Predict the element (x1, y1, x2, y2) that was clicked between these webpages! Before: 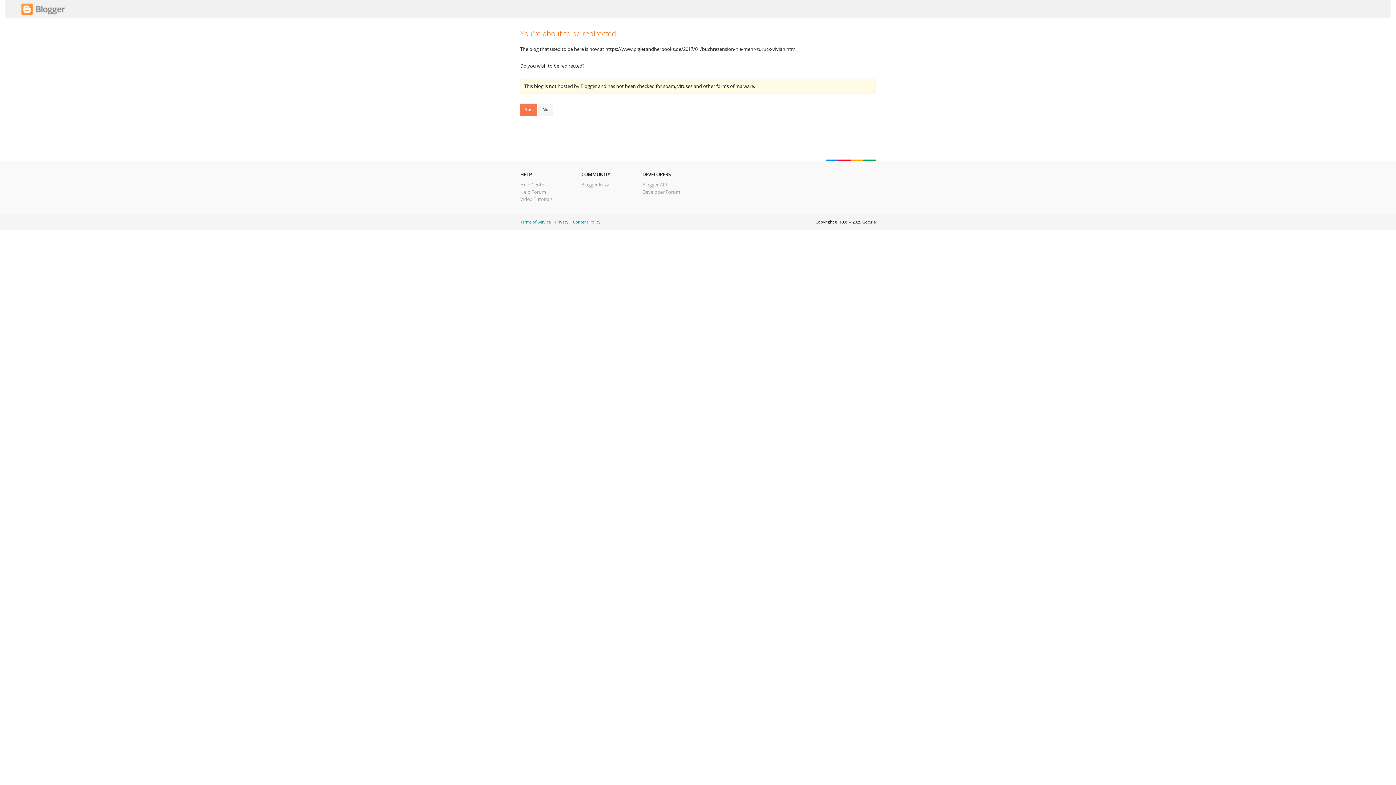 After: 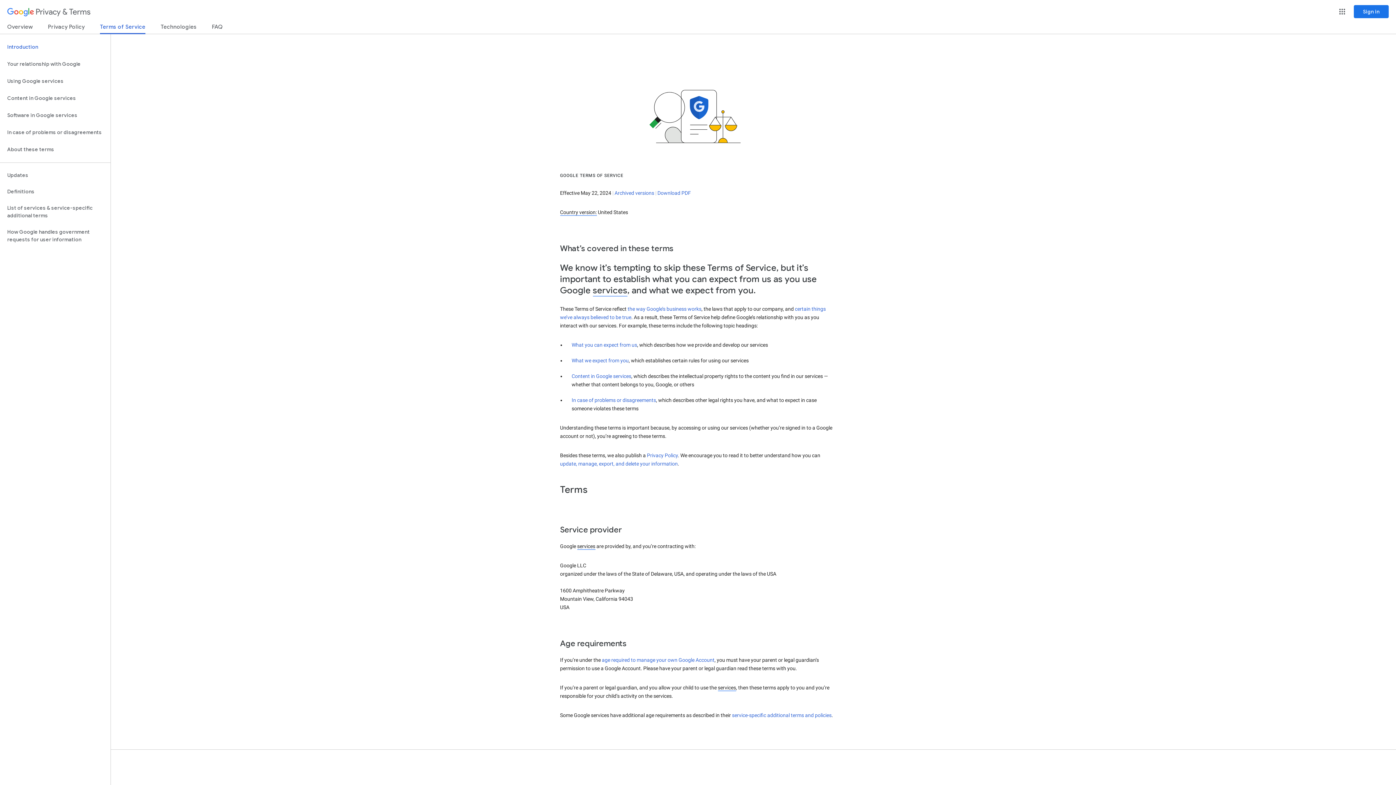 Action: label: Terms of Service bbox: (520, 219, 550, 224)